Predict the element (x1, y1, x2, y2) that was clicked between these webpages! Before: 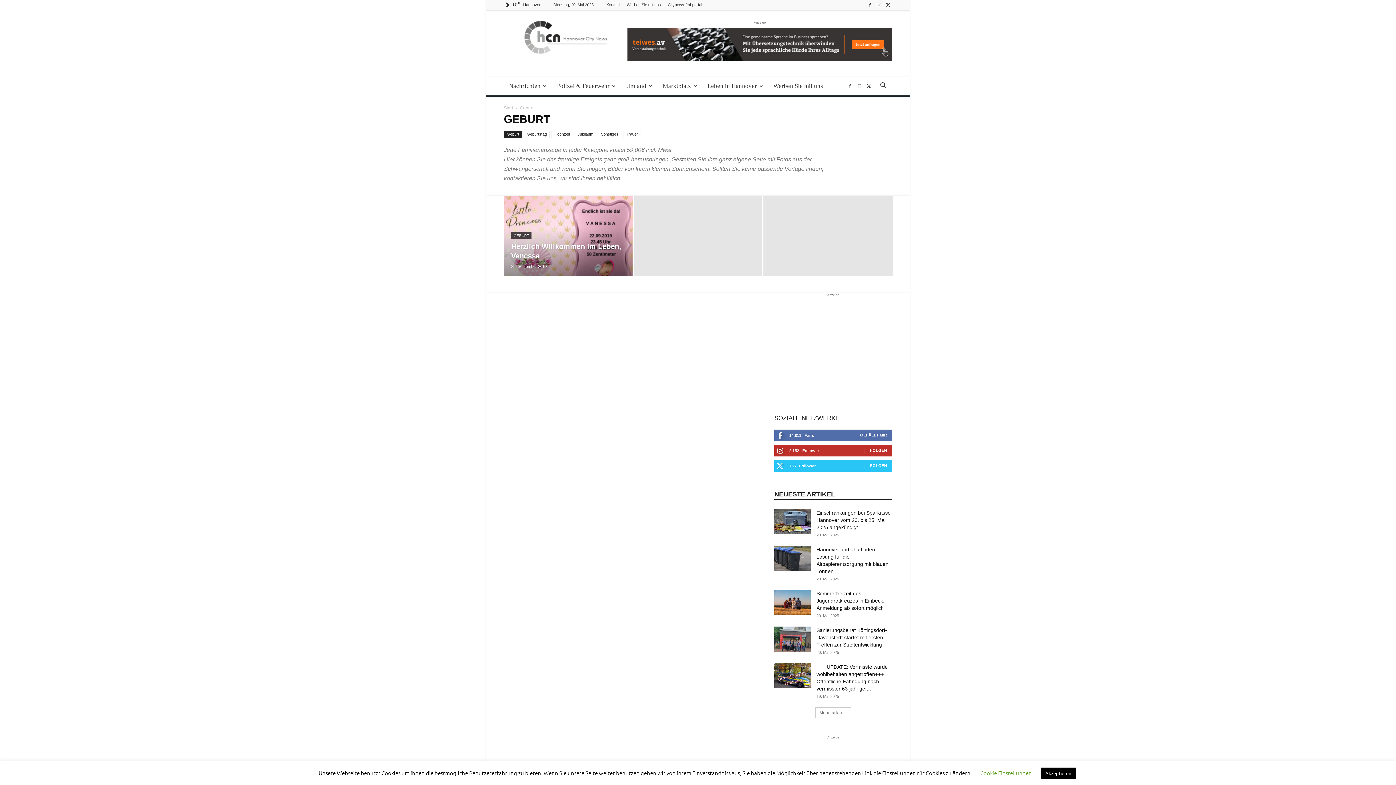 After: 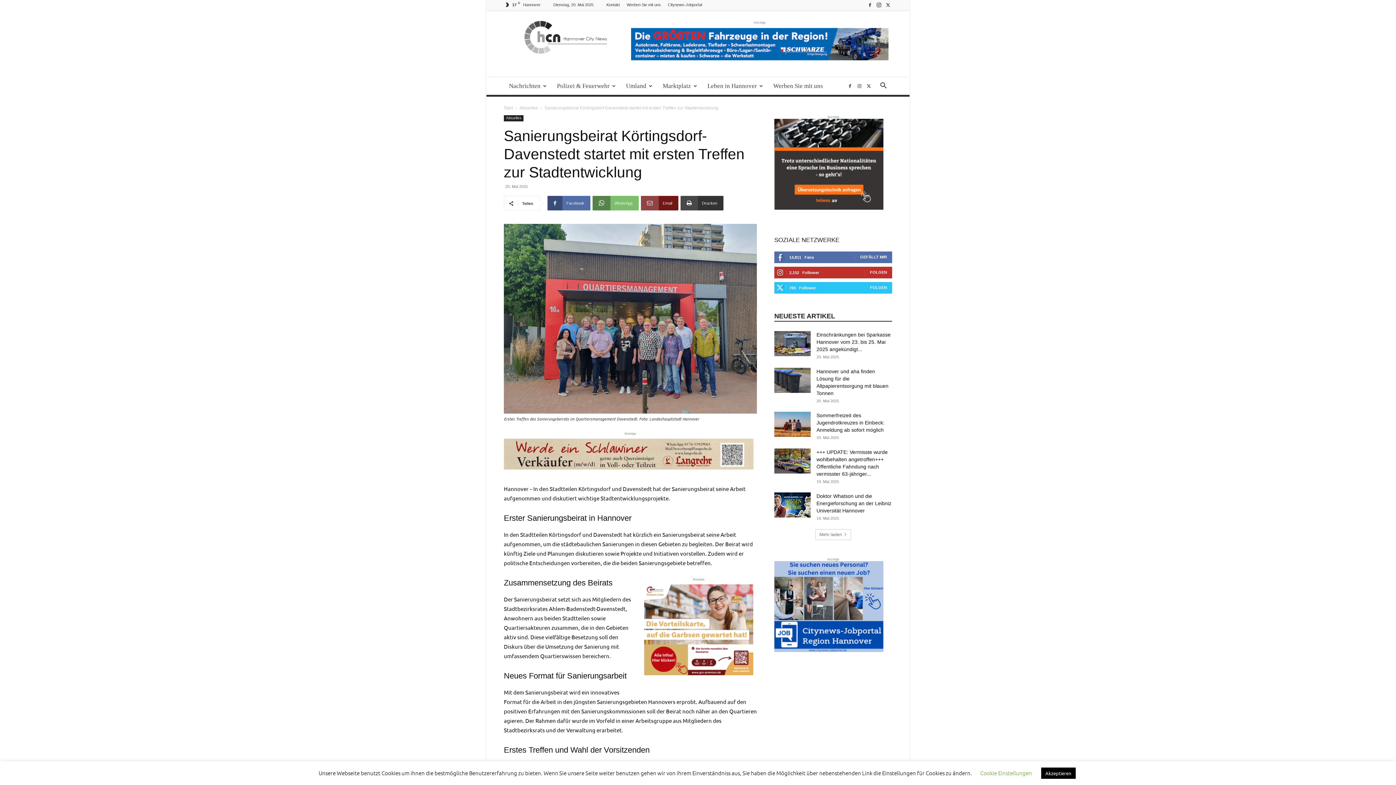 Action: label: Sanierungsbeirat Körtingsdorf-Davenstedt startet mit ersten Treffen zur Stadtentwicklung bbox: (816, 627, 887, 648)